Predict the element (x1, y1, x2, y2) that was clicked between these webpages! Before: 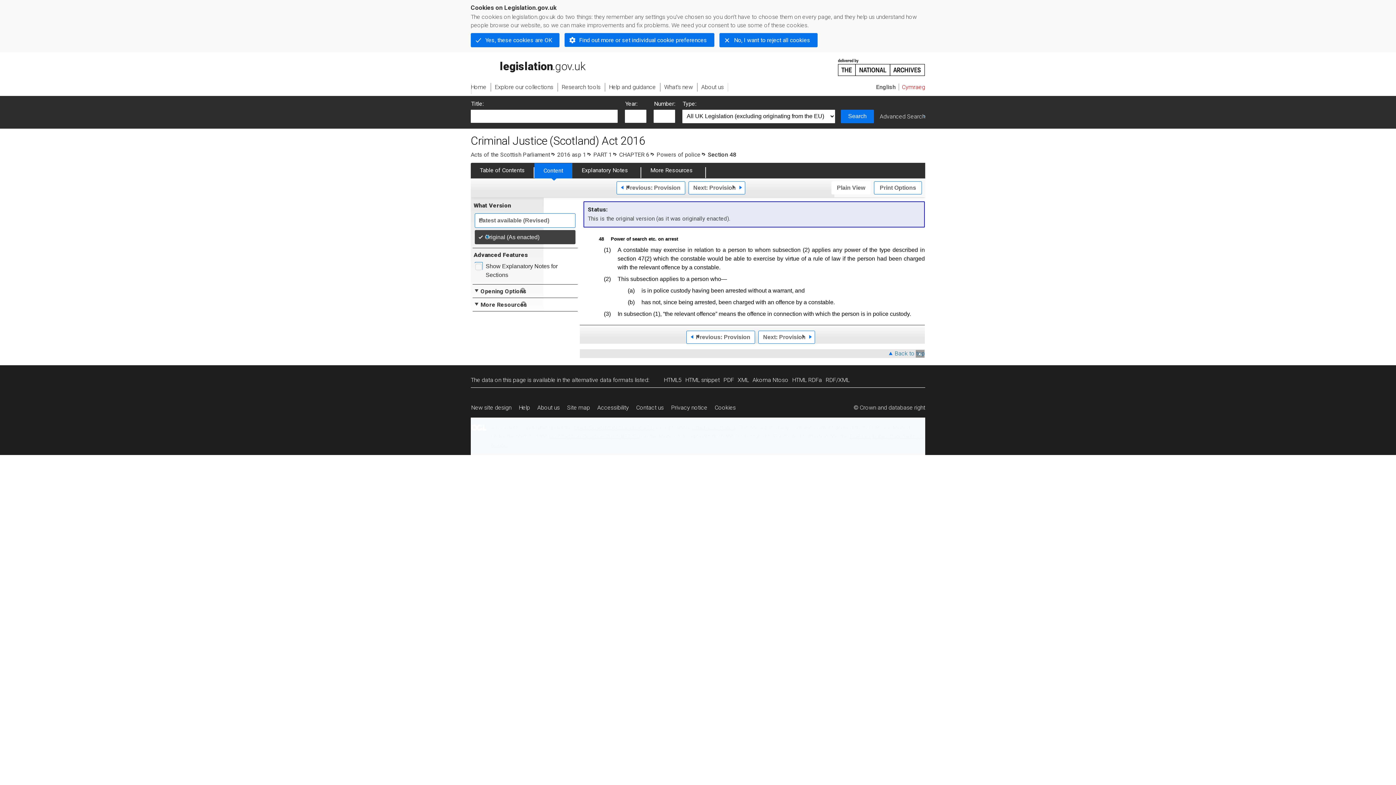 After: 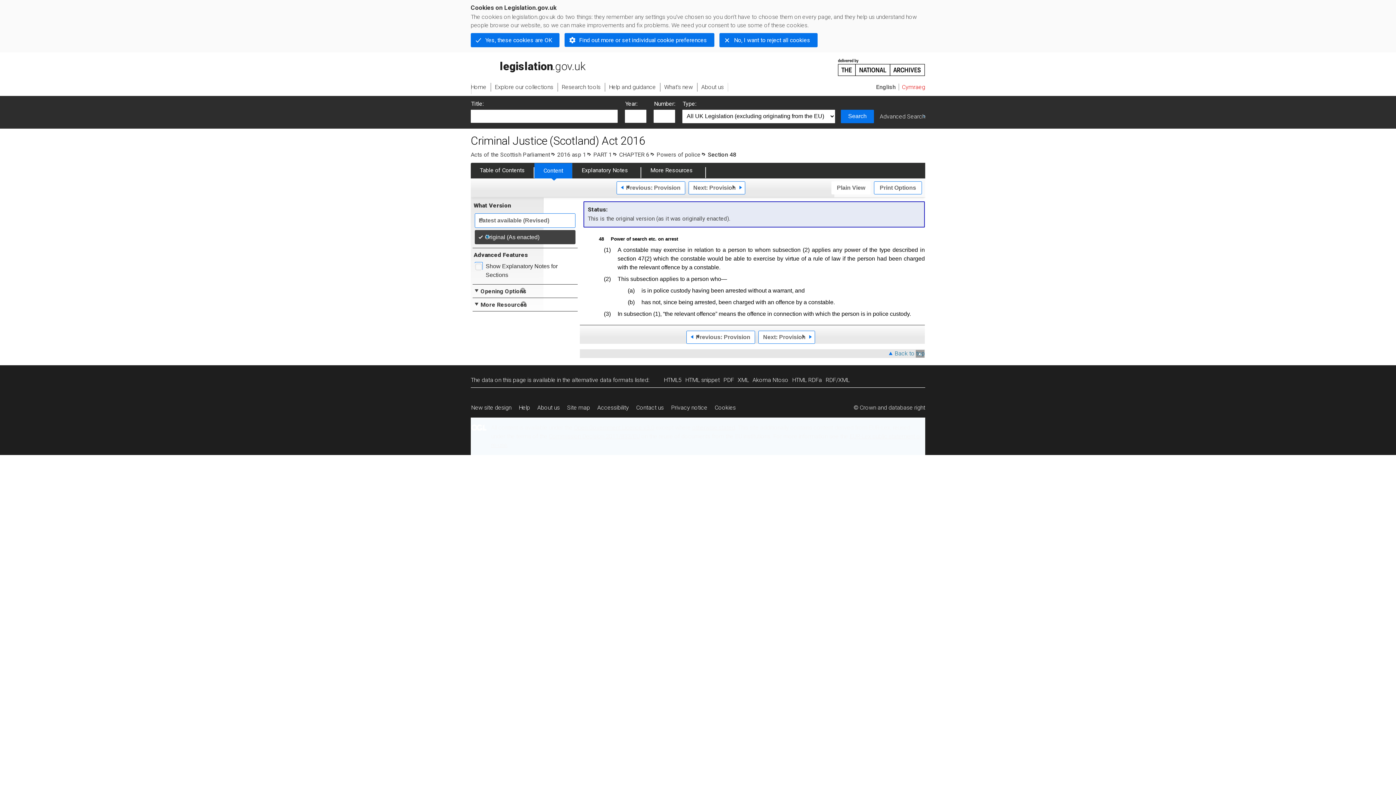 Action: label: Commission Decision 2011/833/EU bbox: (549, 432, 640, 439)